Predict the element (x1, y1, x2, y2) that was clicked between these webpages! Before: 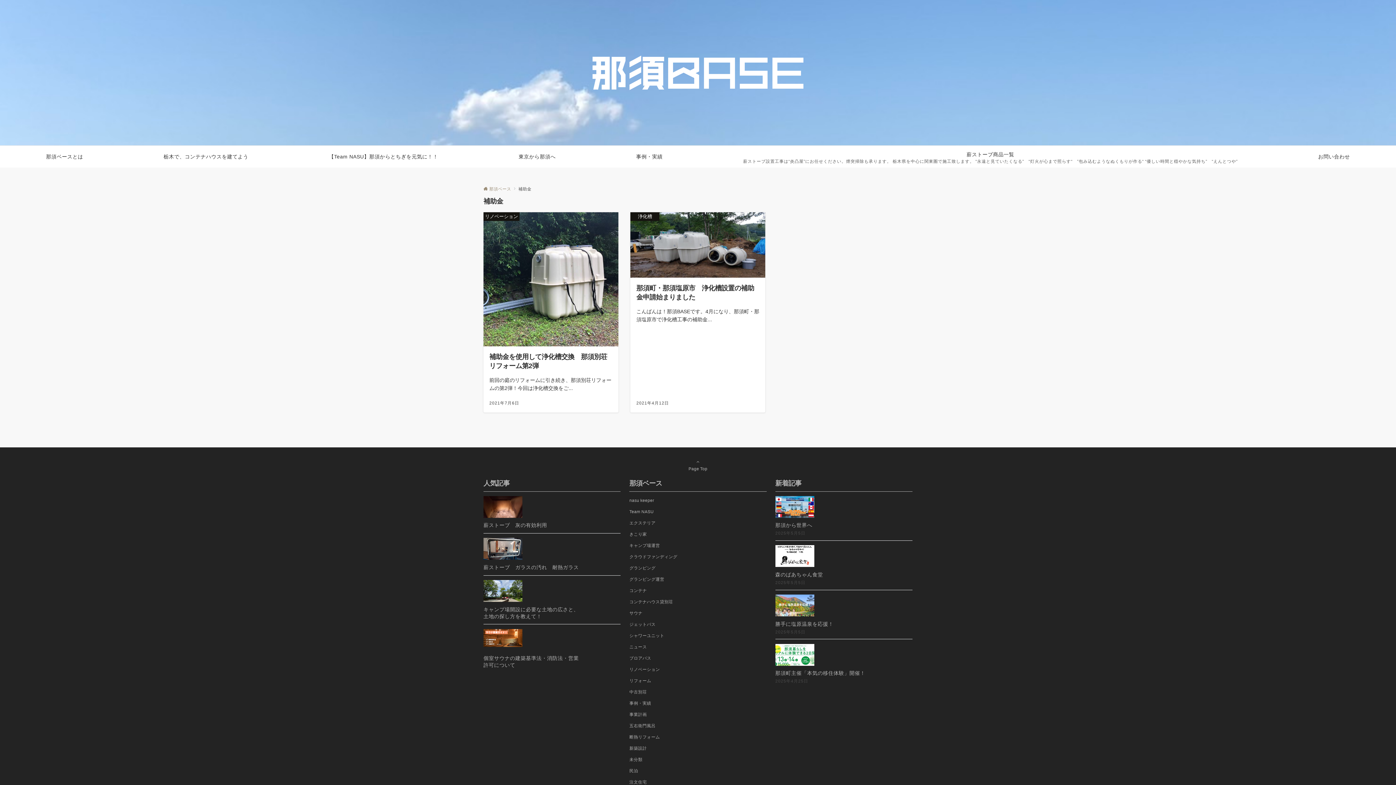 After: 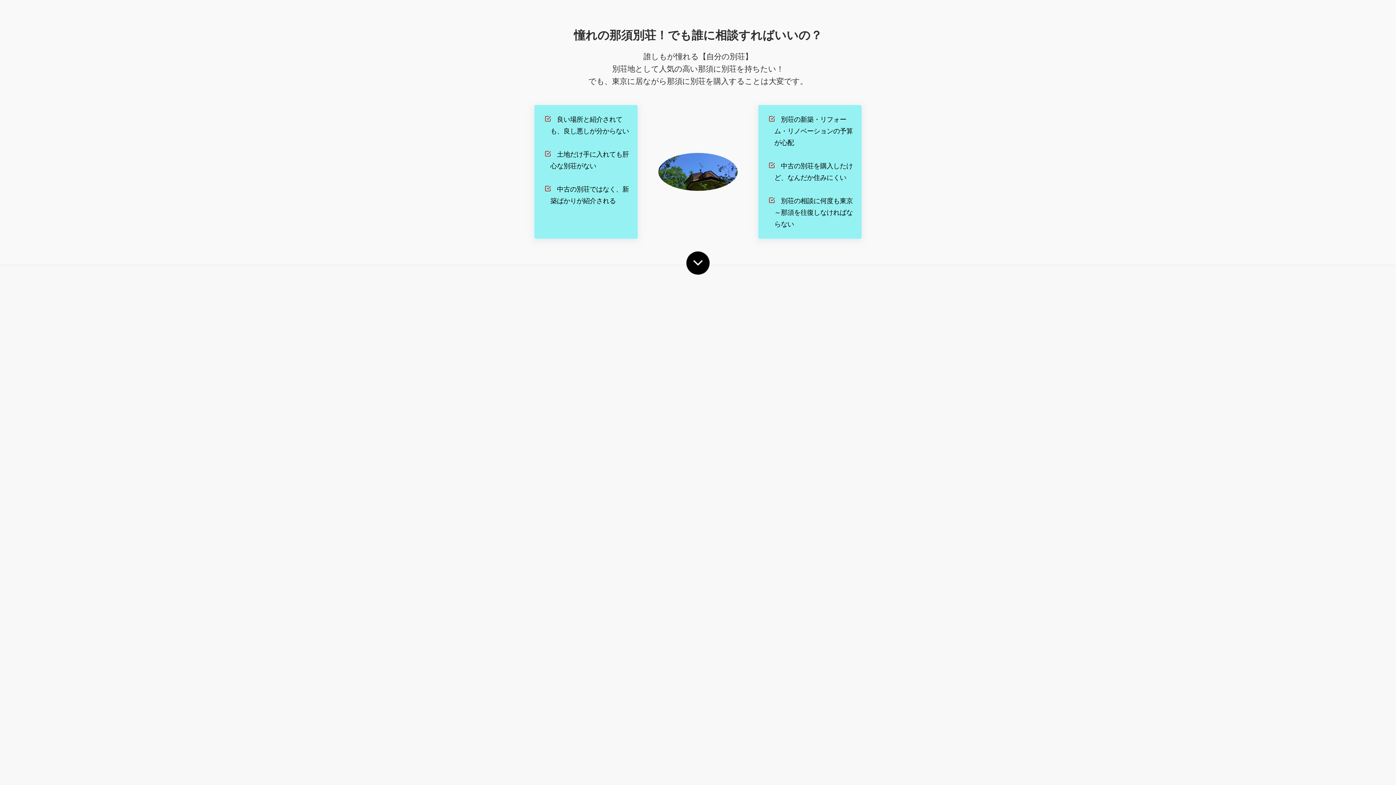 Action: bbox: (478, 145, 596, 167) label: 東京から那須へ